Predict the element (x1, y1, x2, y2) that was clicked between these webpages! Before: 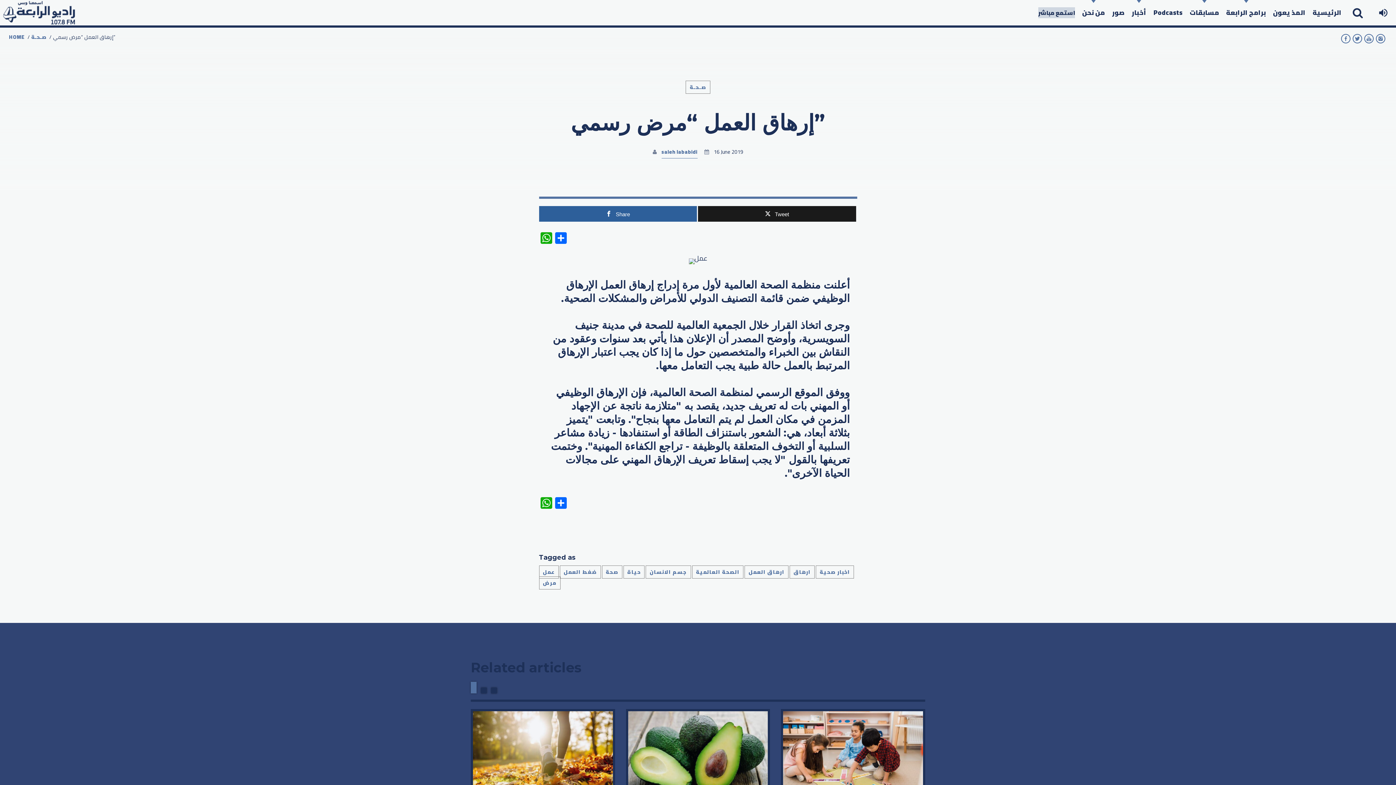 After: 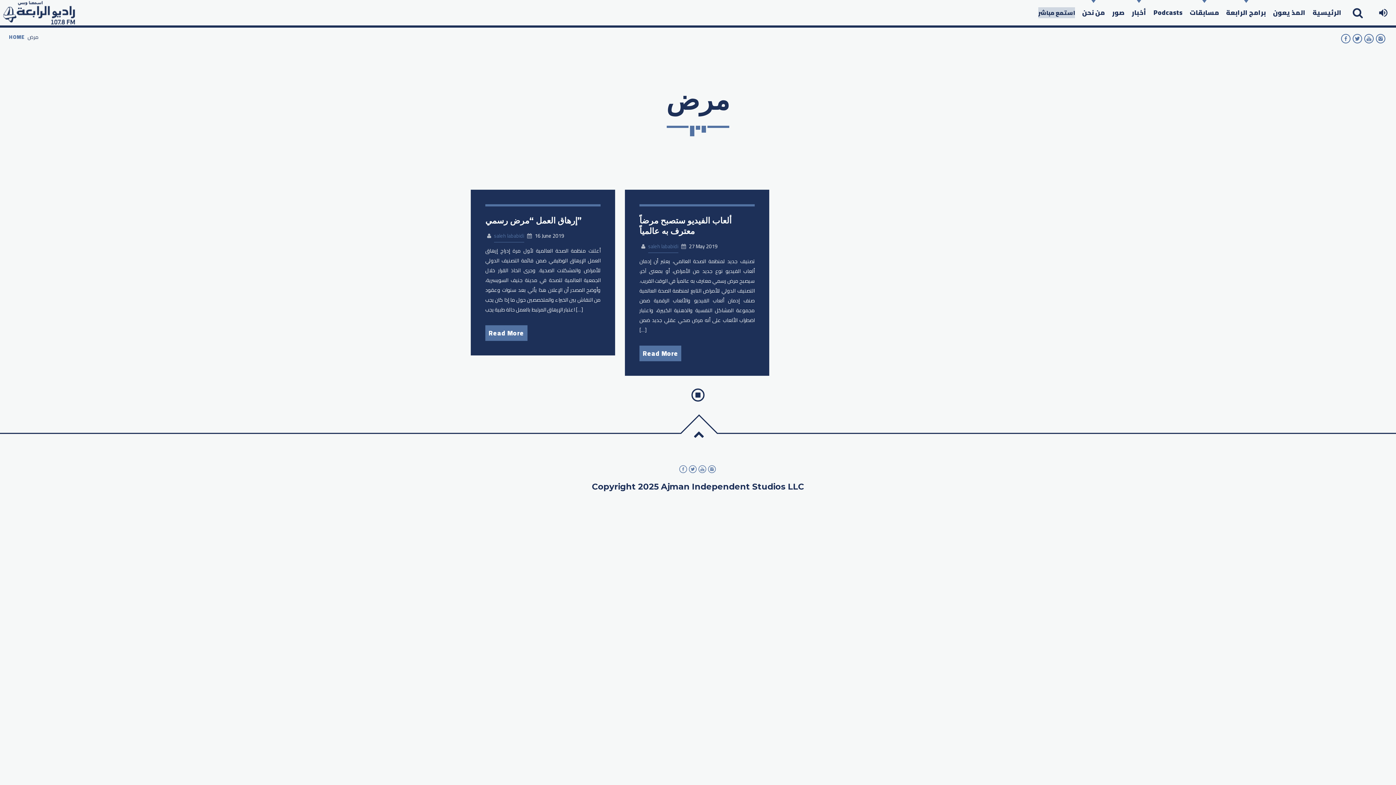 Action: bbox: (539, 576, 560, 589) label: مرض